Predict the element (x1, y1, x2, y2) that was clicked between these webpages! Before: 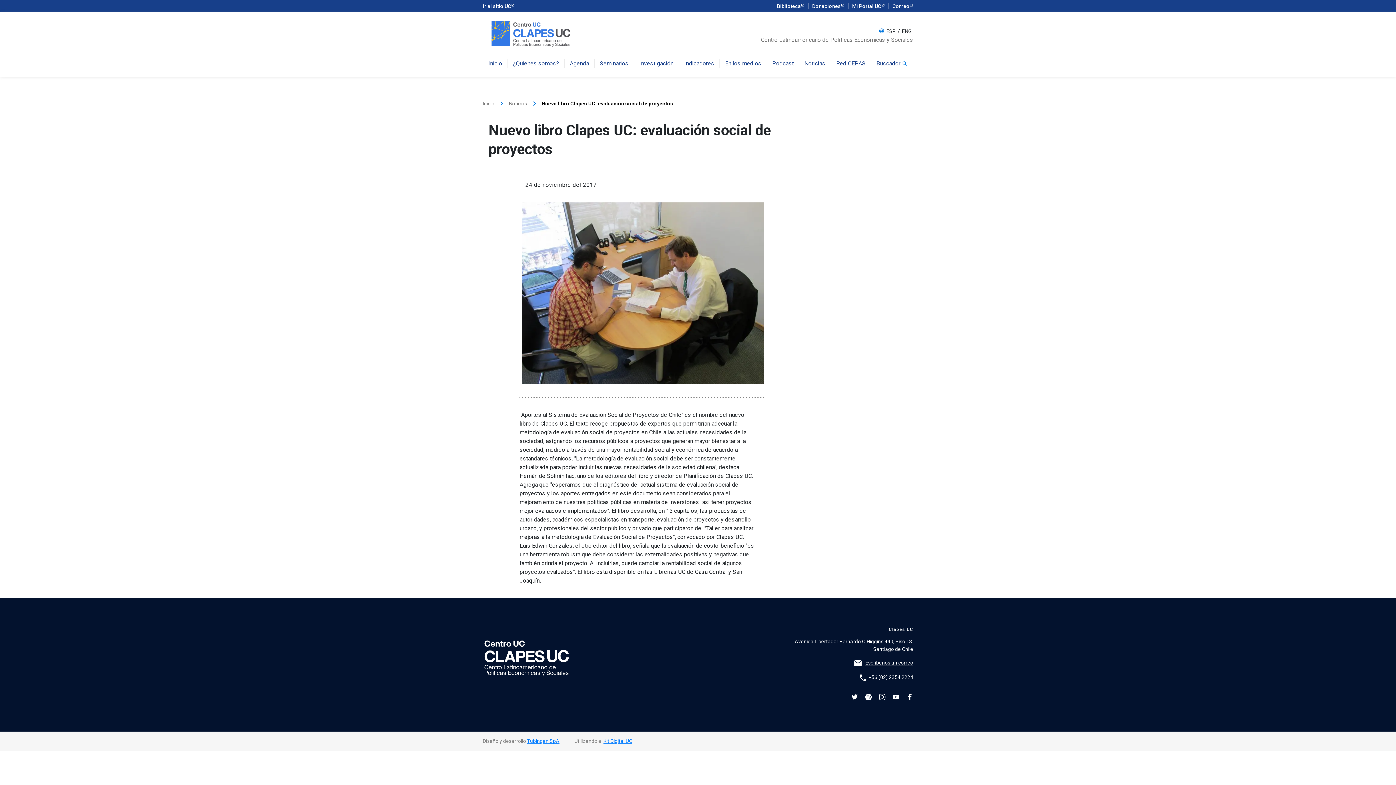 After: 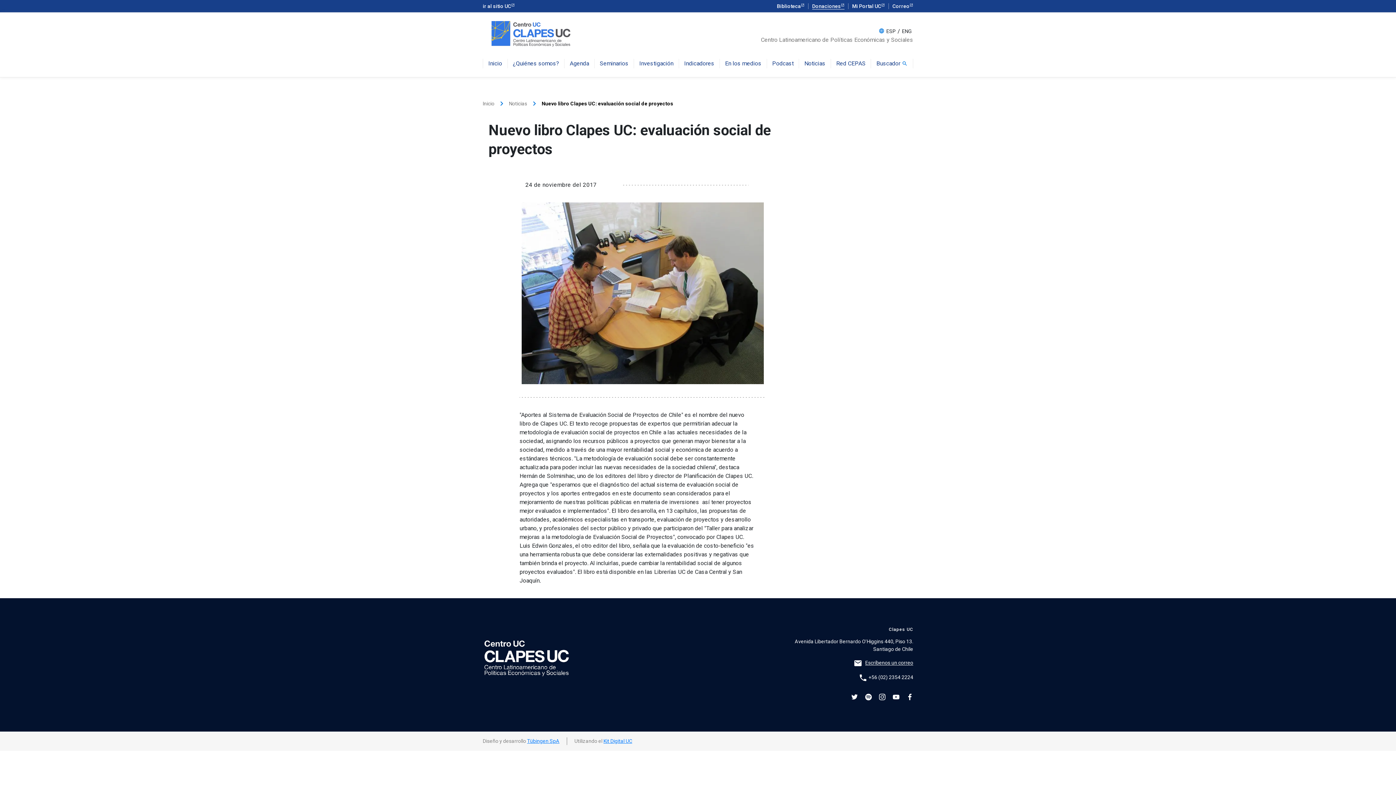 Action: label: Donaciones bbox: (812, 3, 844, 9)